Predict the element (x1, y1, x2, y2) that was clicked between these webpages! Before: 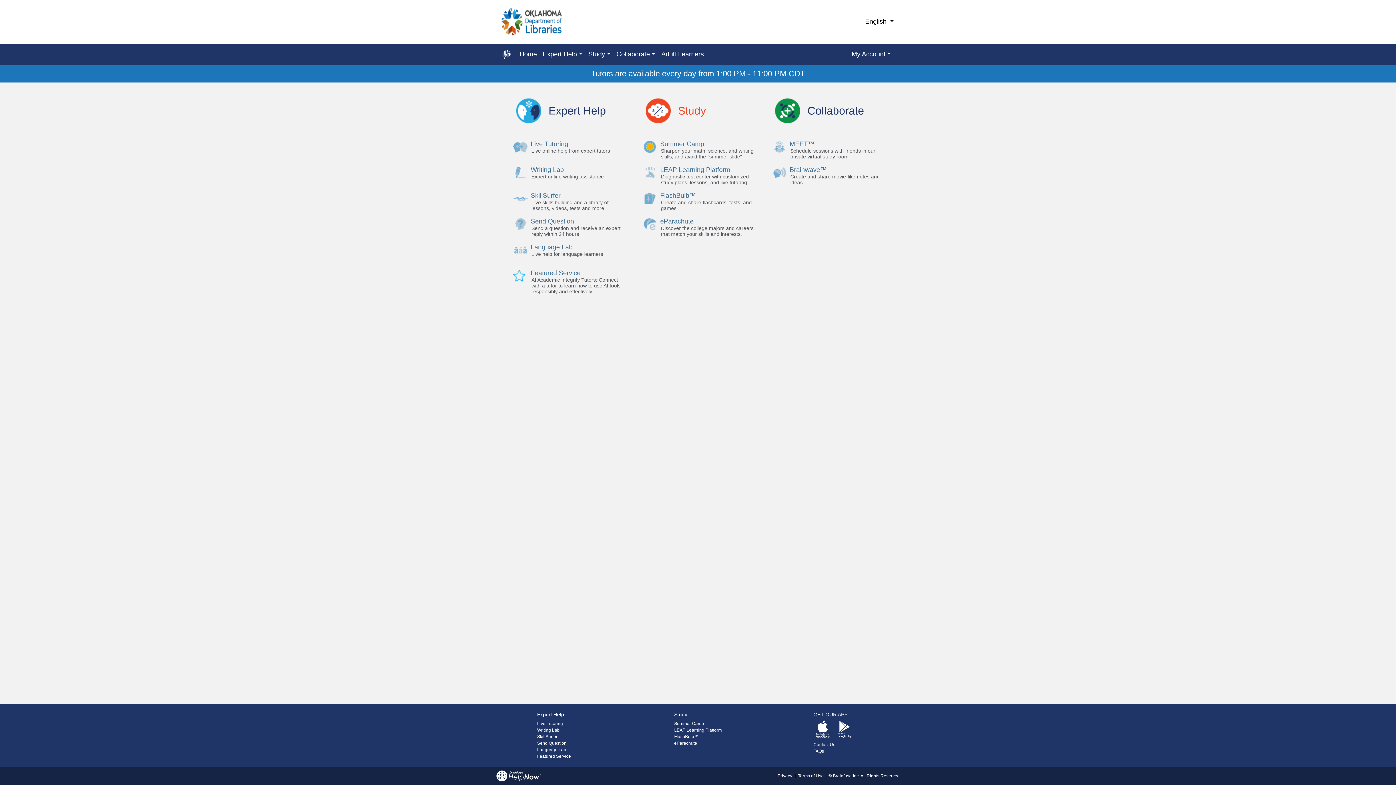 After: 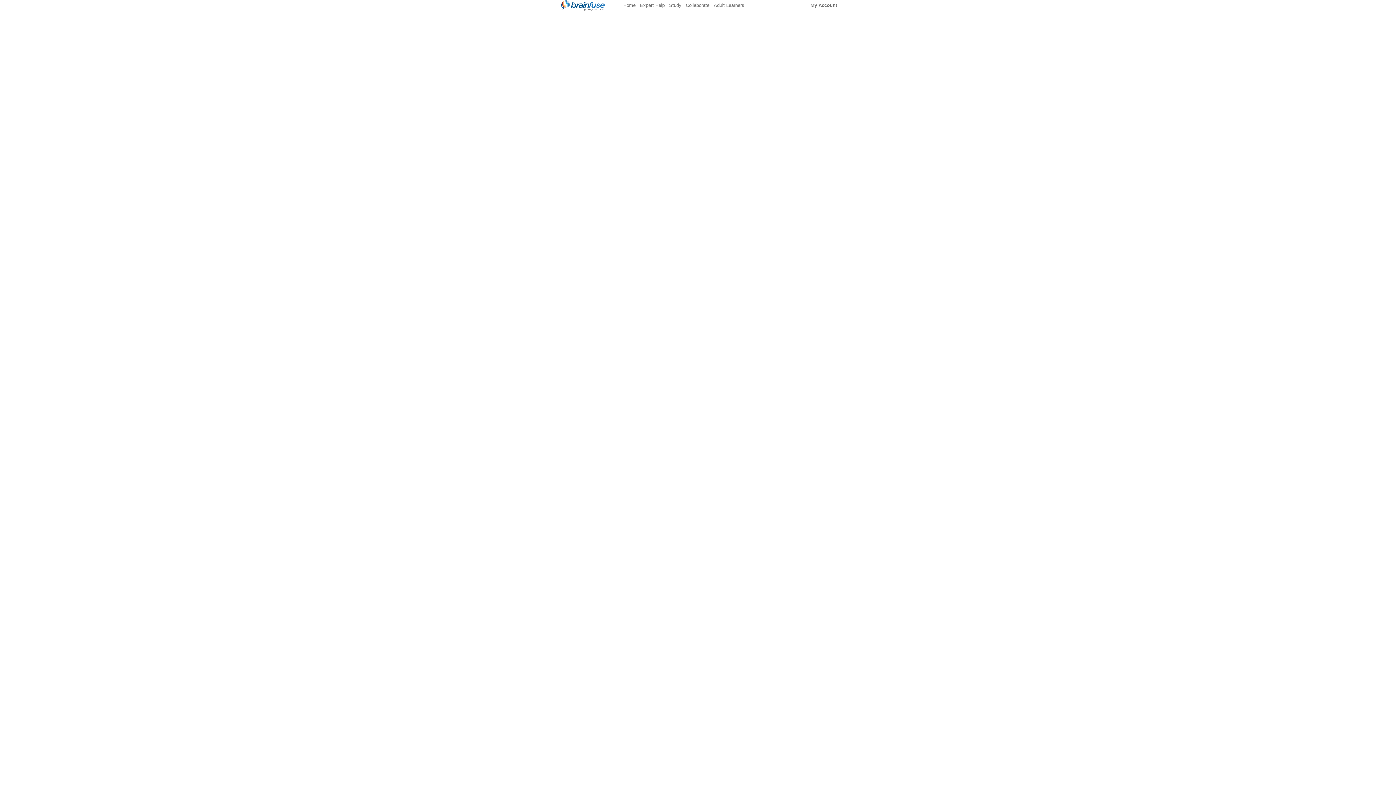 Action: label: FlashBulb™

Create and share flashcards, tests, and games bbox: (638, 186, 757, 212)